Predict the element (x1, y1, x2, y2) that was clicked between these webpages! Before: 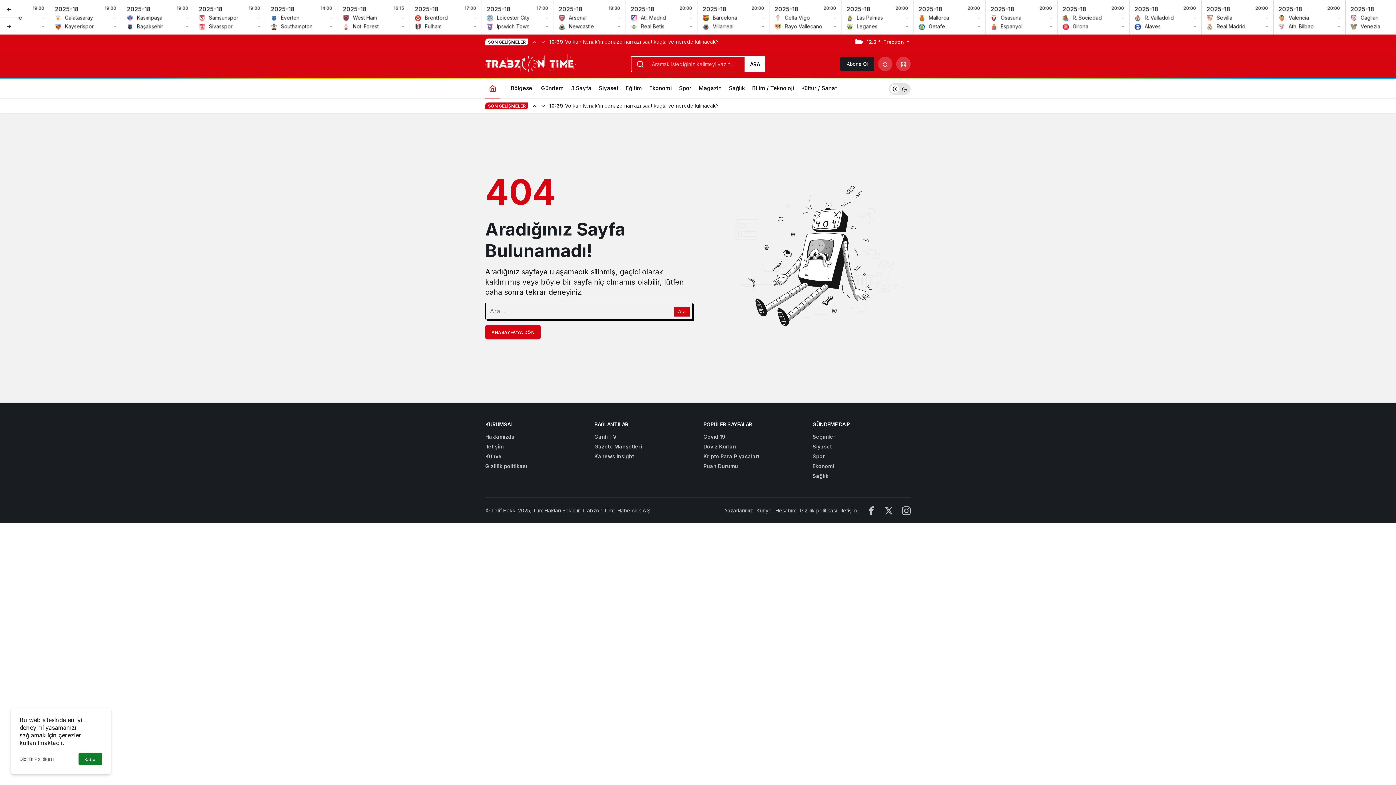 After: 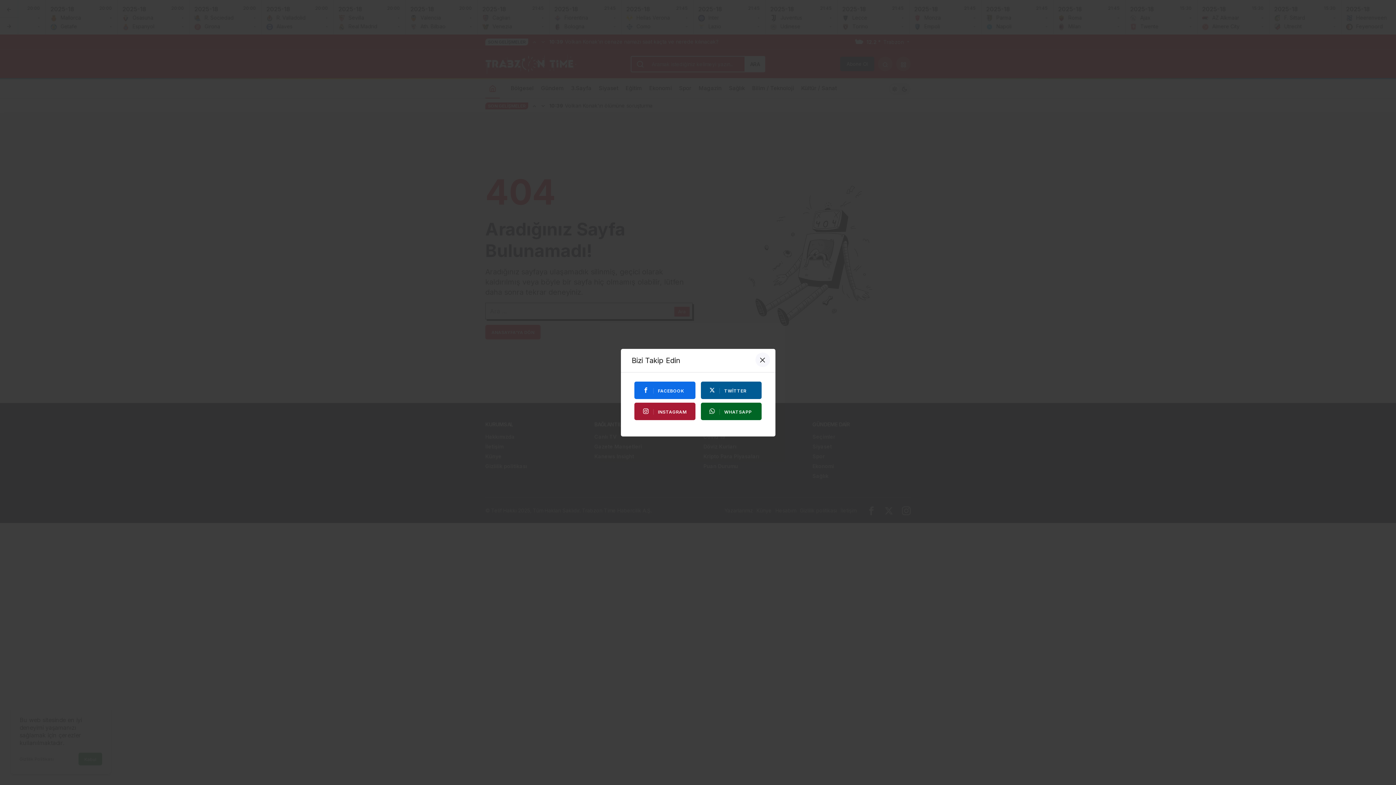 Action: bbox: (530, 98, 538, 113) label: Önceki